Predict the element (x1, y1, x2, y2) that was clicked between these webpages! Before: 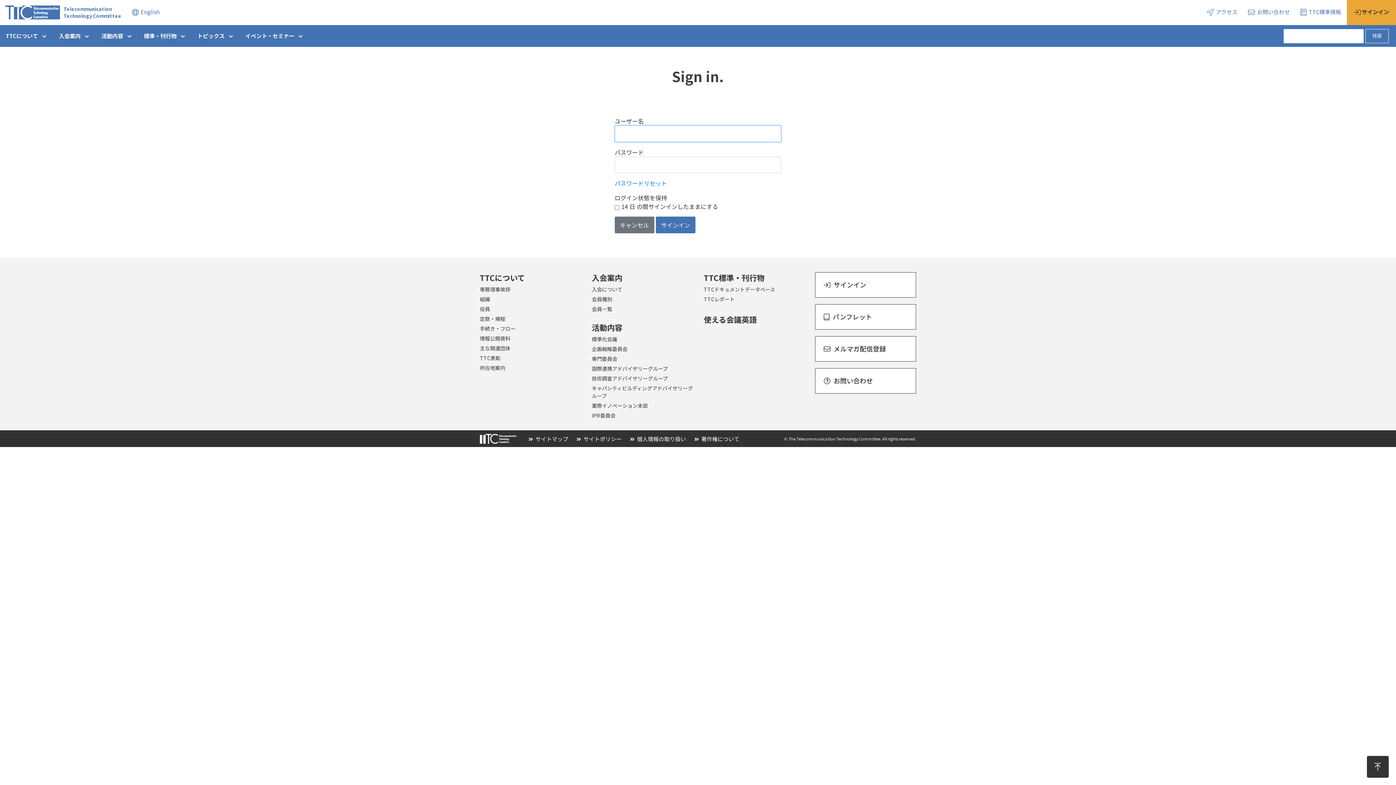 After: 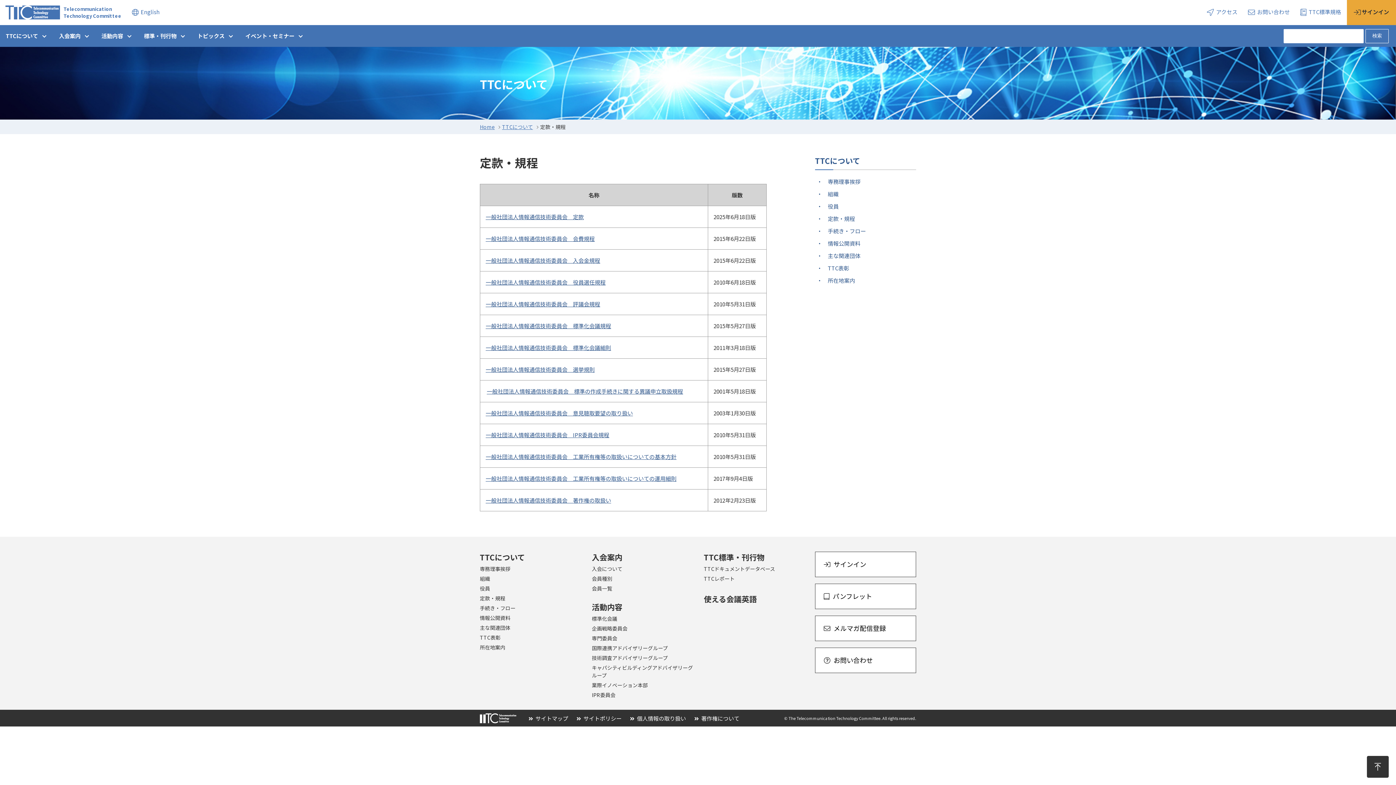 Action: bbox: (480, 315, 505, 322) label: 定款・規程